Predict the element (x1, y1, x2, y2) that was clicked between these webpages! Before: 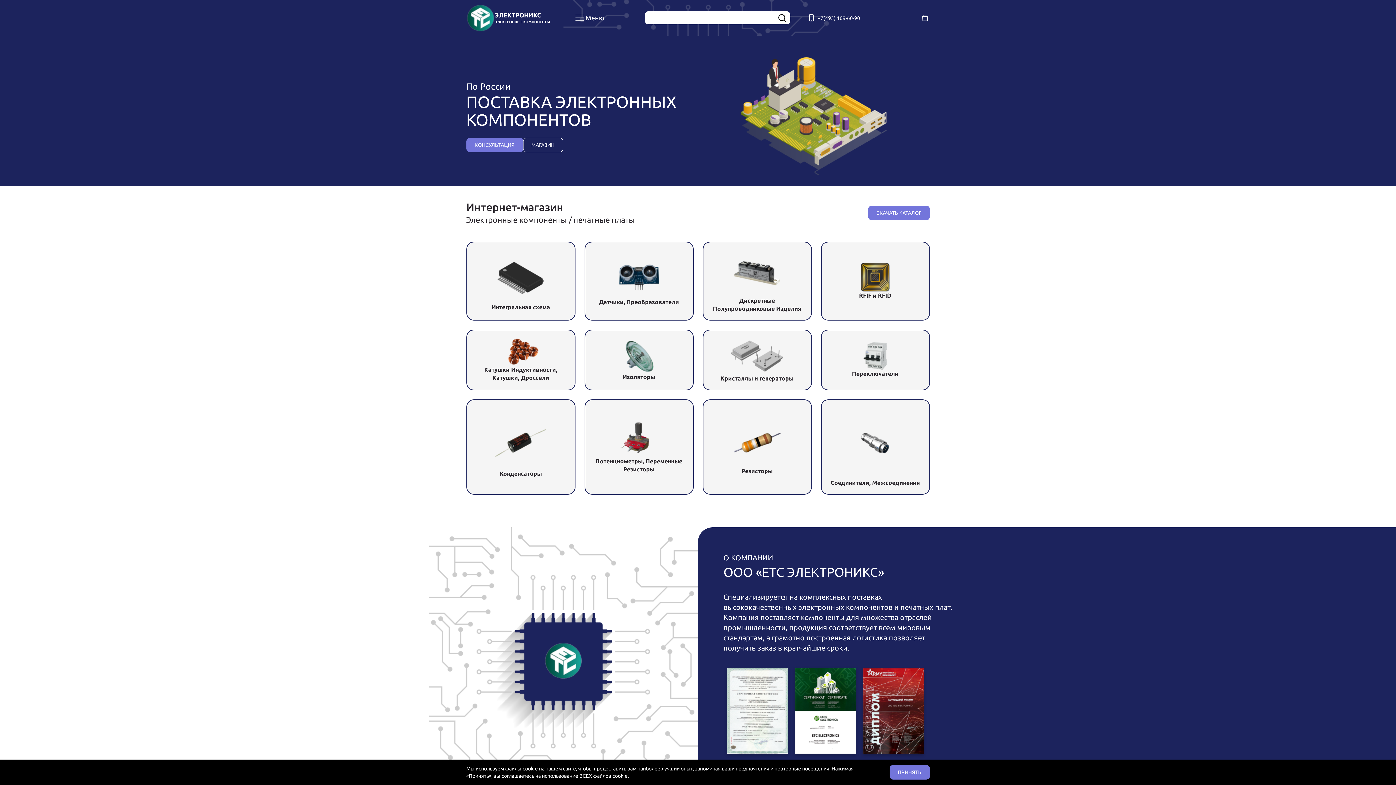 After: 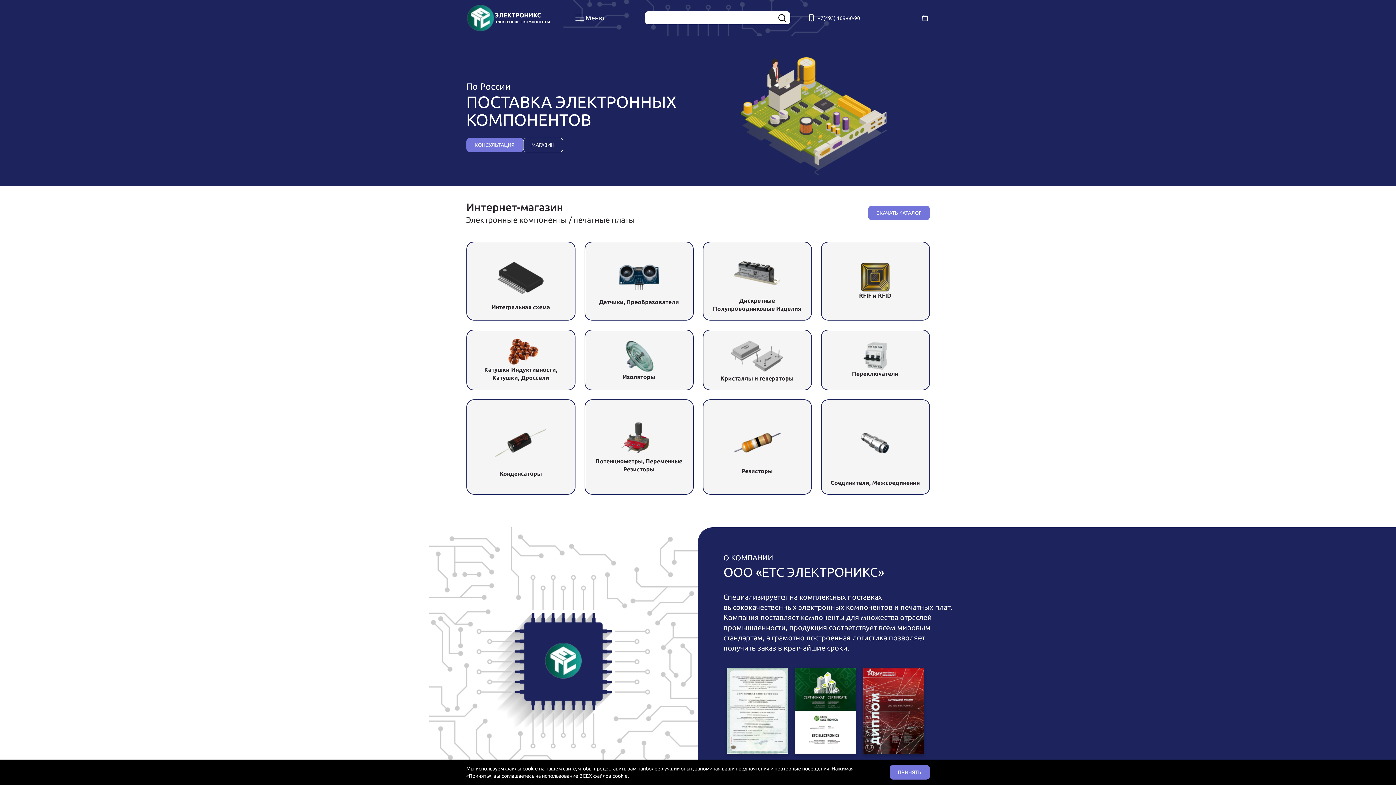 Action: bbox: (807, 13, 817, 22)